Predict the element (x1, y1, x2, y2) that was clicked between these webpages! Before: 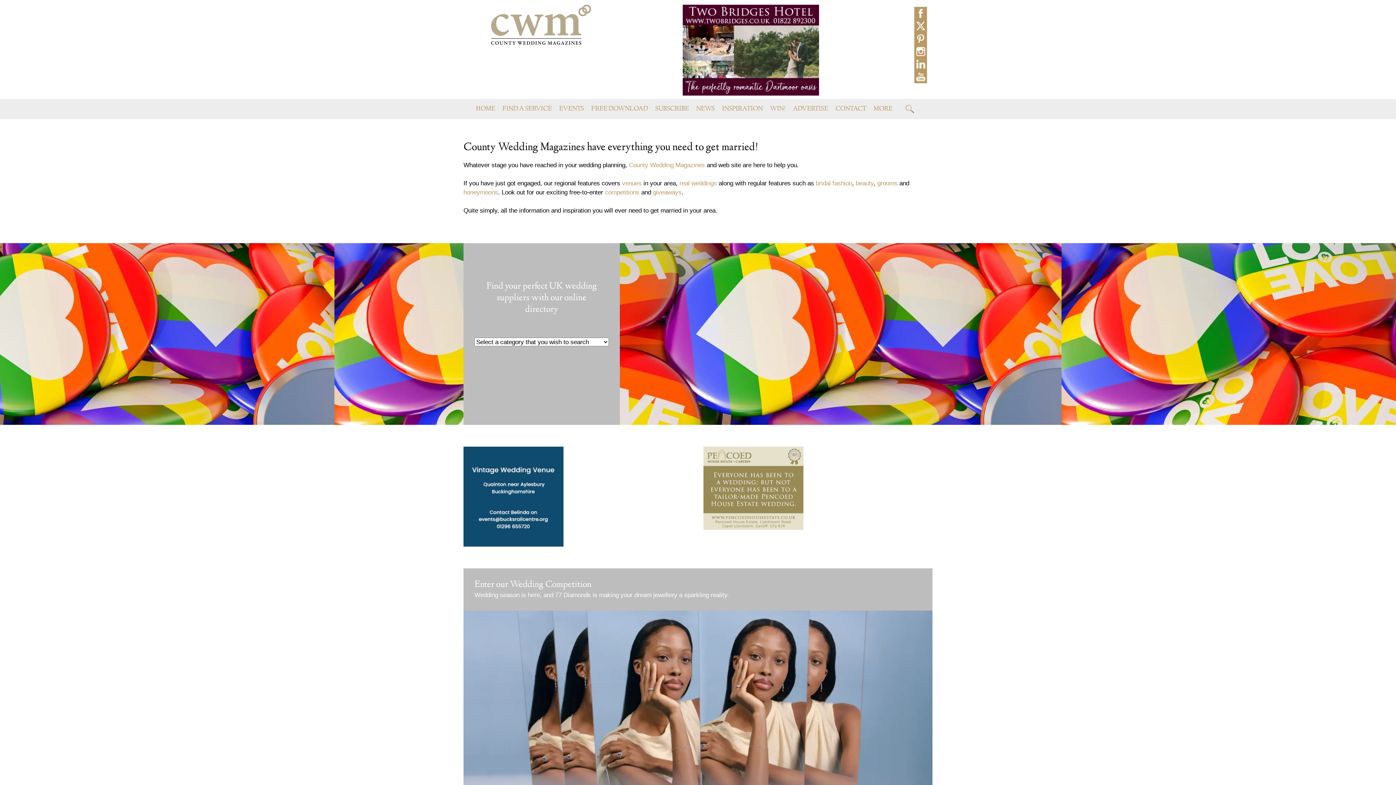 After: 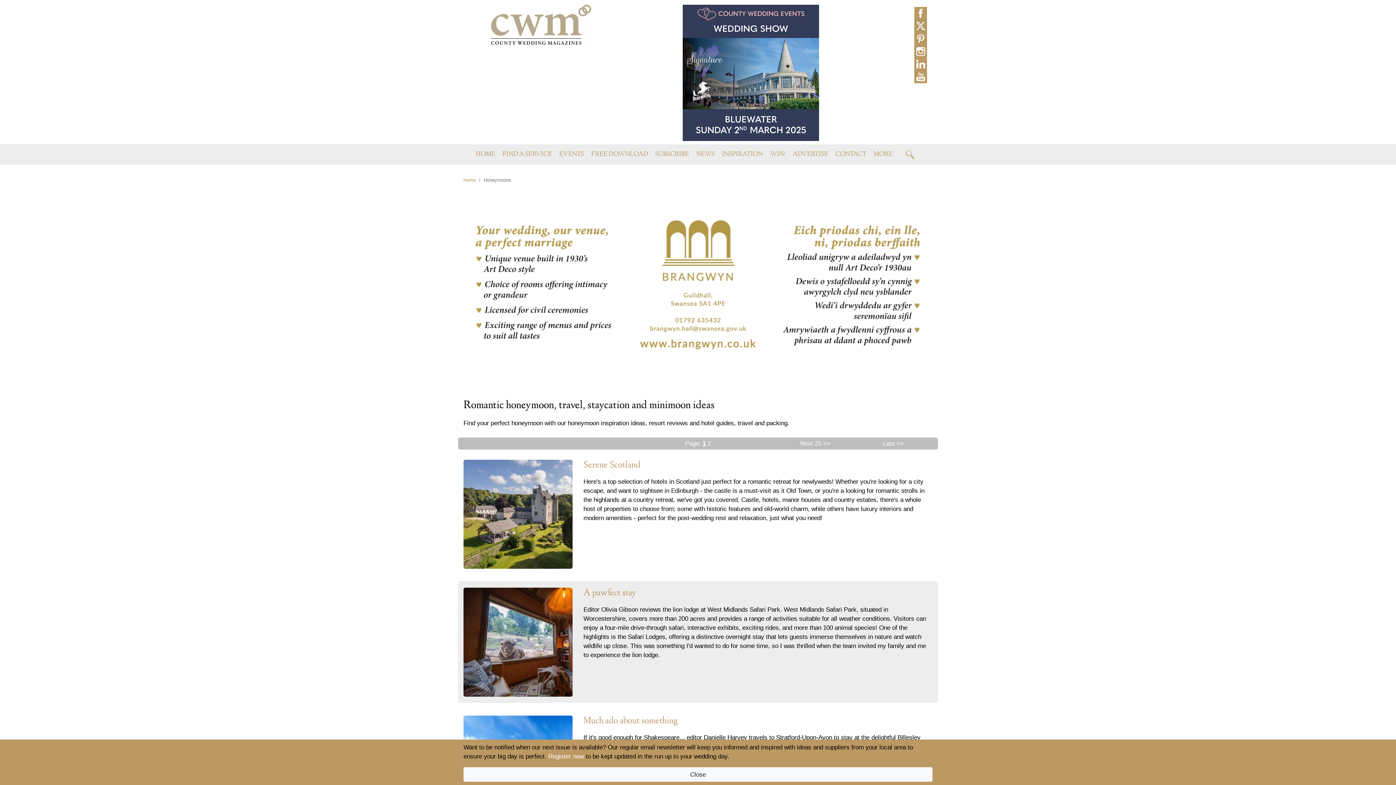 Action: bbox: (463, 188, 498, 195) label: honeymoons